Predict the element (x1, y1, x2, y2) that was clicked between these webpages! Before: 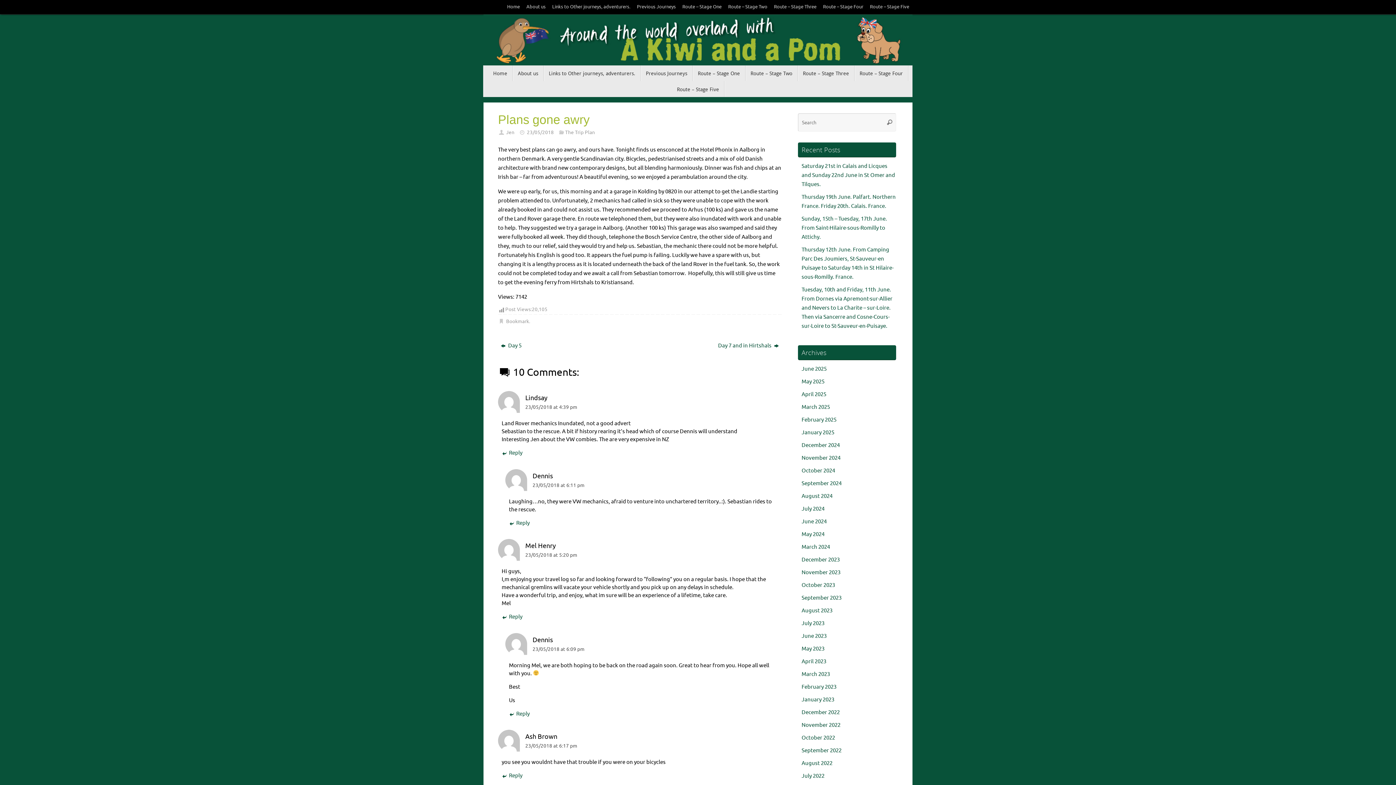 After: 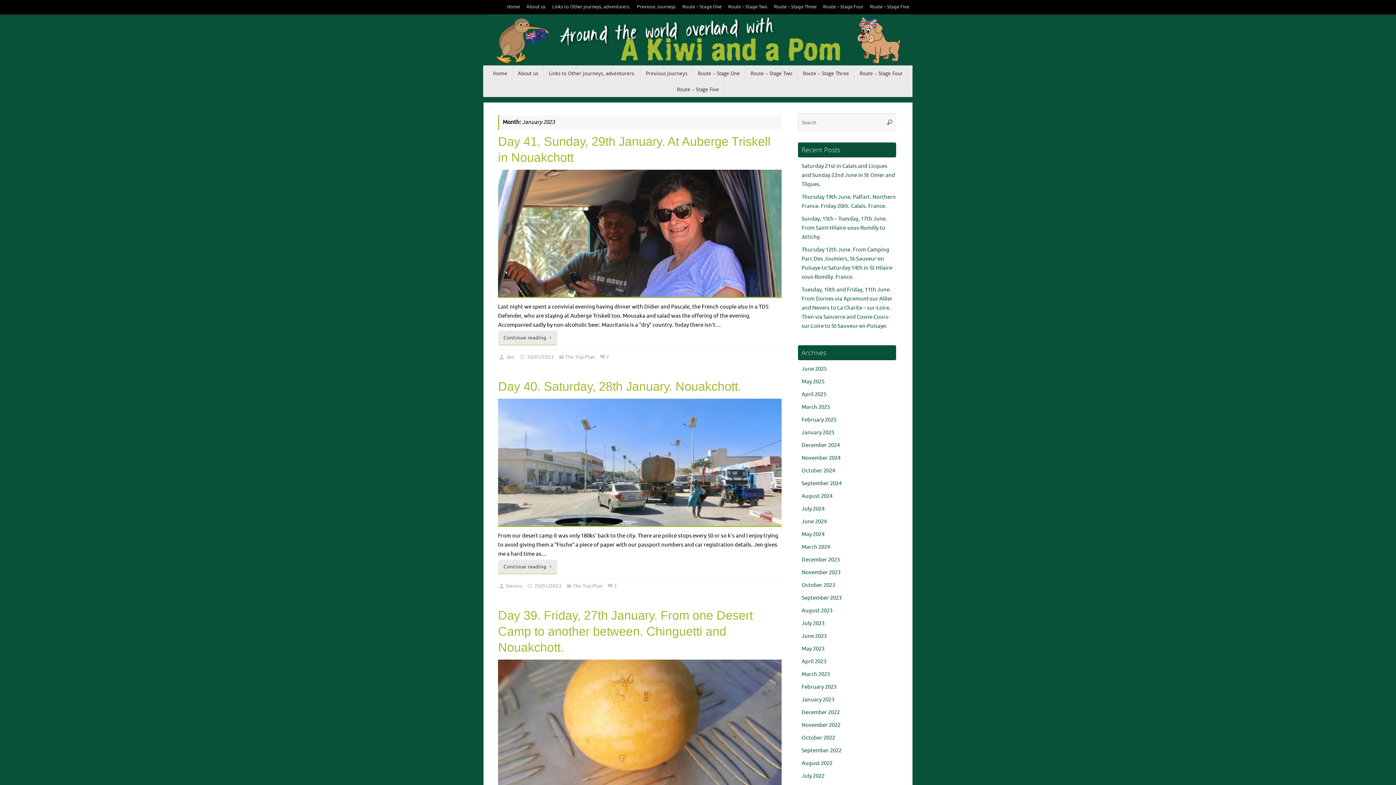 Action: bbox: (801, 696, 834, 703) label: January 2023